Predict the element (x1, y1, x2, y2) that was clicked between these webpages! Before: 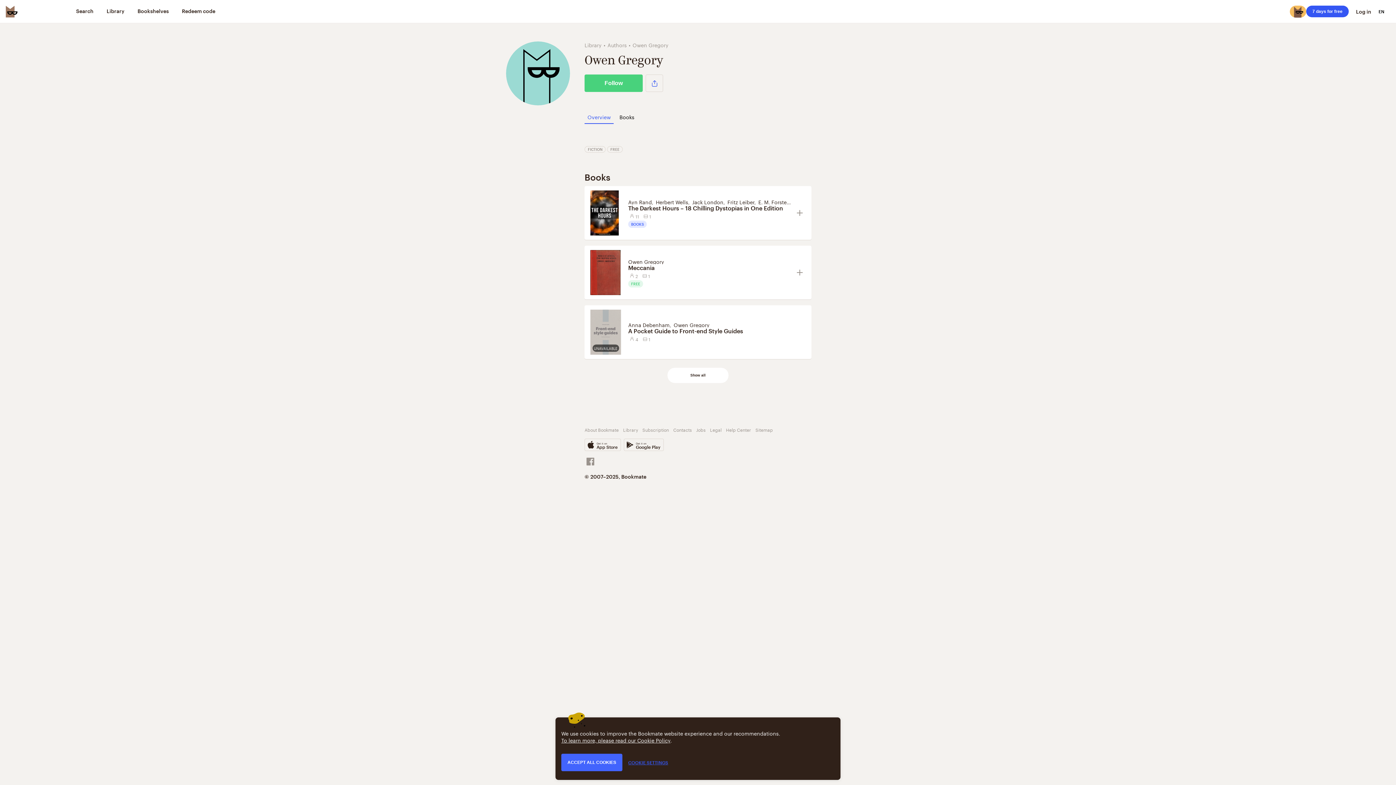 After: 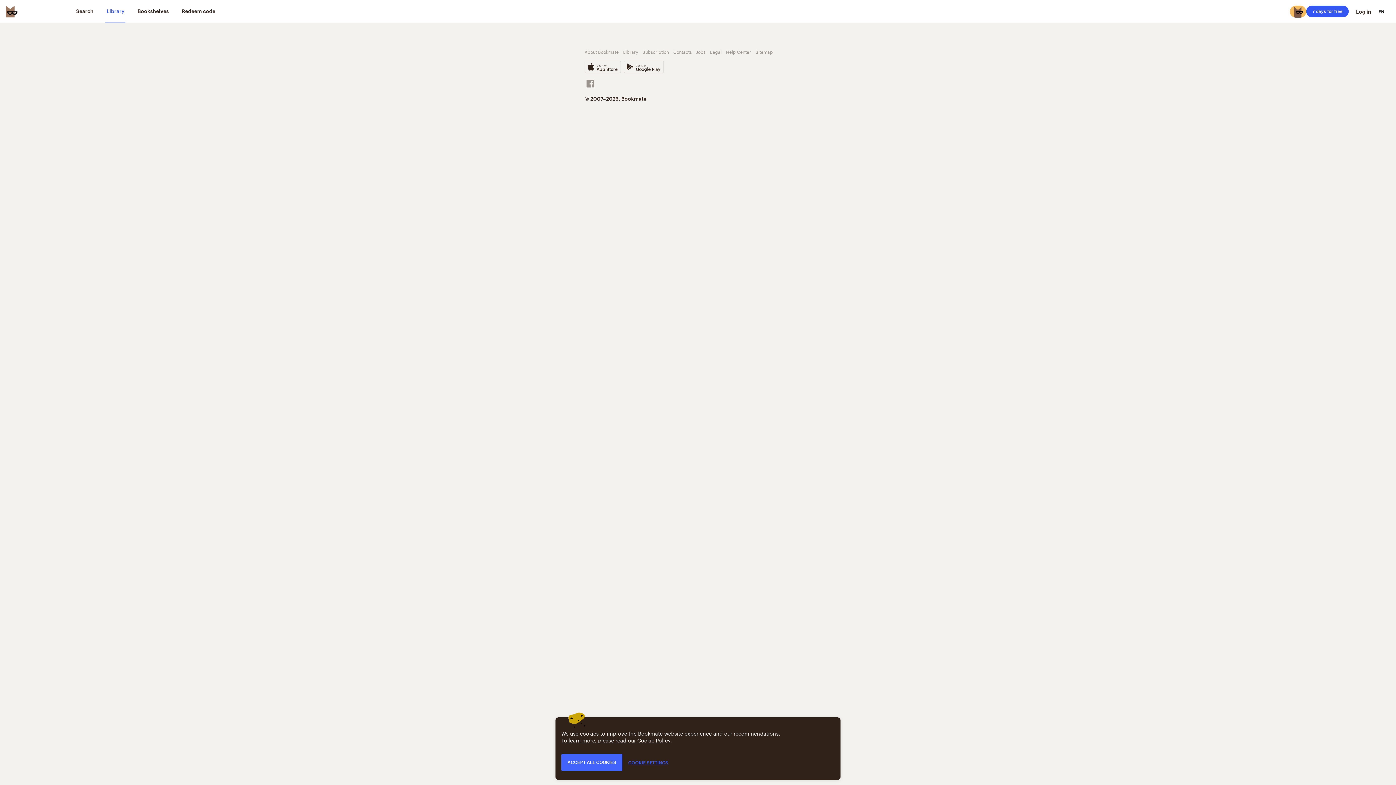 Action: label: Library bbox: (105, 0, 125, 23)